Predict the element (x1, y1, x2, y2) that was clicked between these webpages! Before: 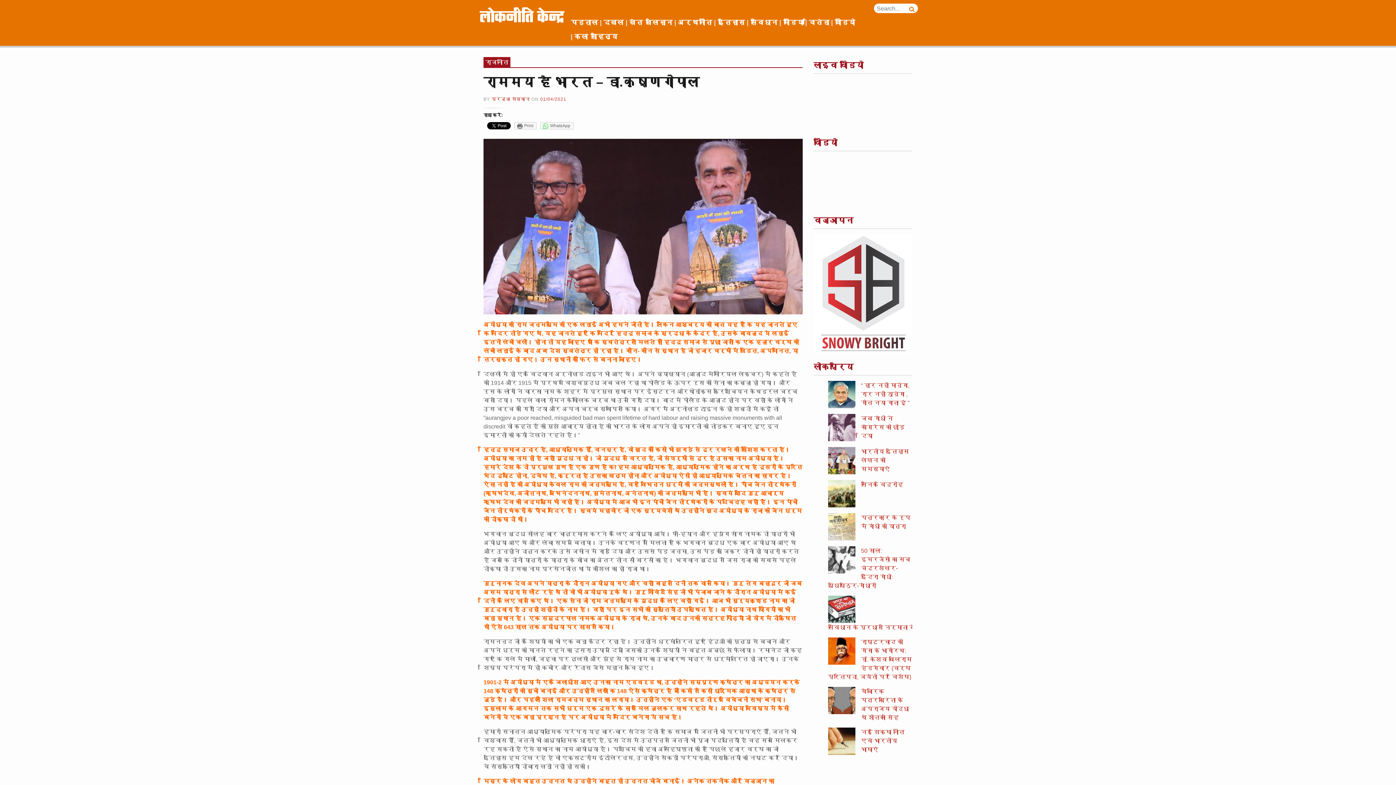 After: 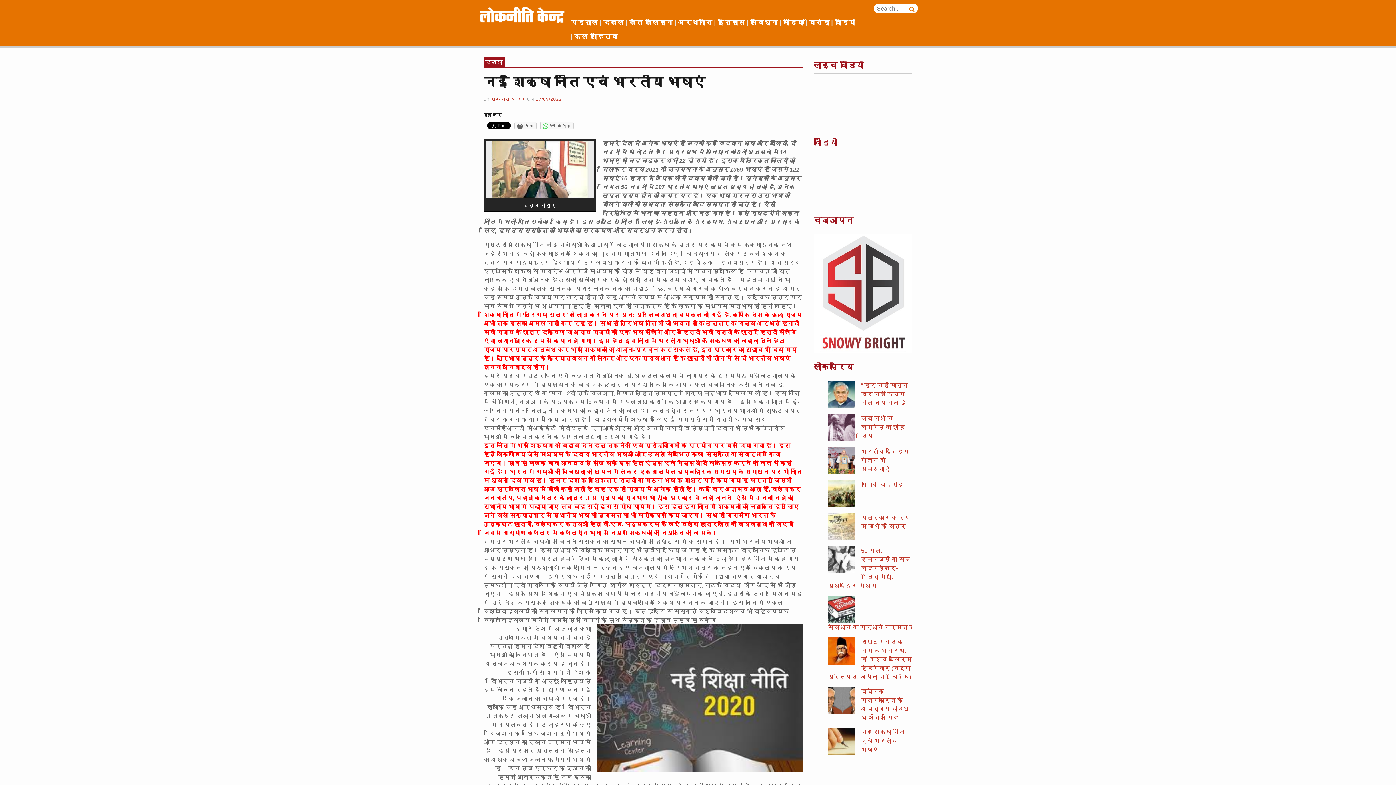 Action: label: नई शिक्षा नीति एवं भारतीय भाषाएं bbox: (861, 728, 904, 752)